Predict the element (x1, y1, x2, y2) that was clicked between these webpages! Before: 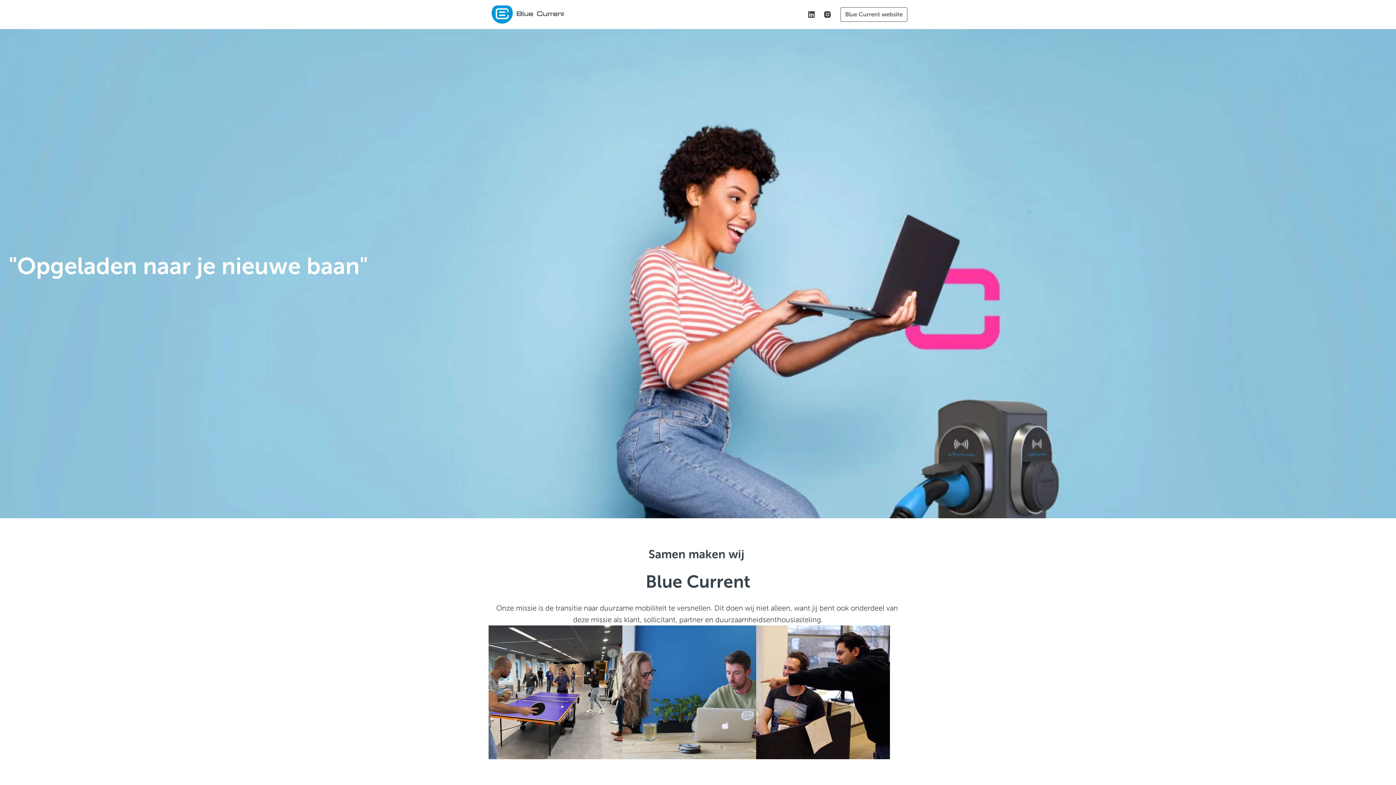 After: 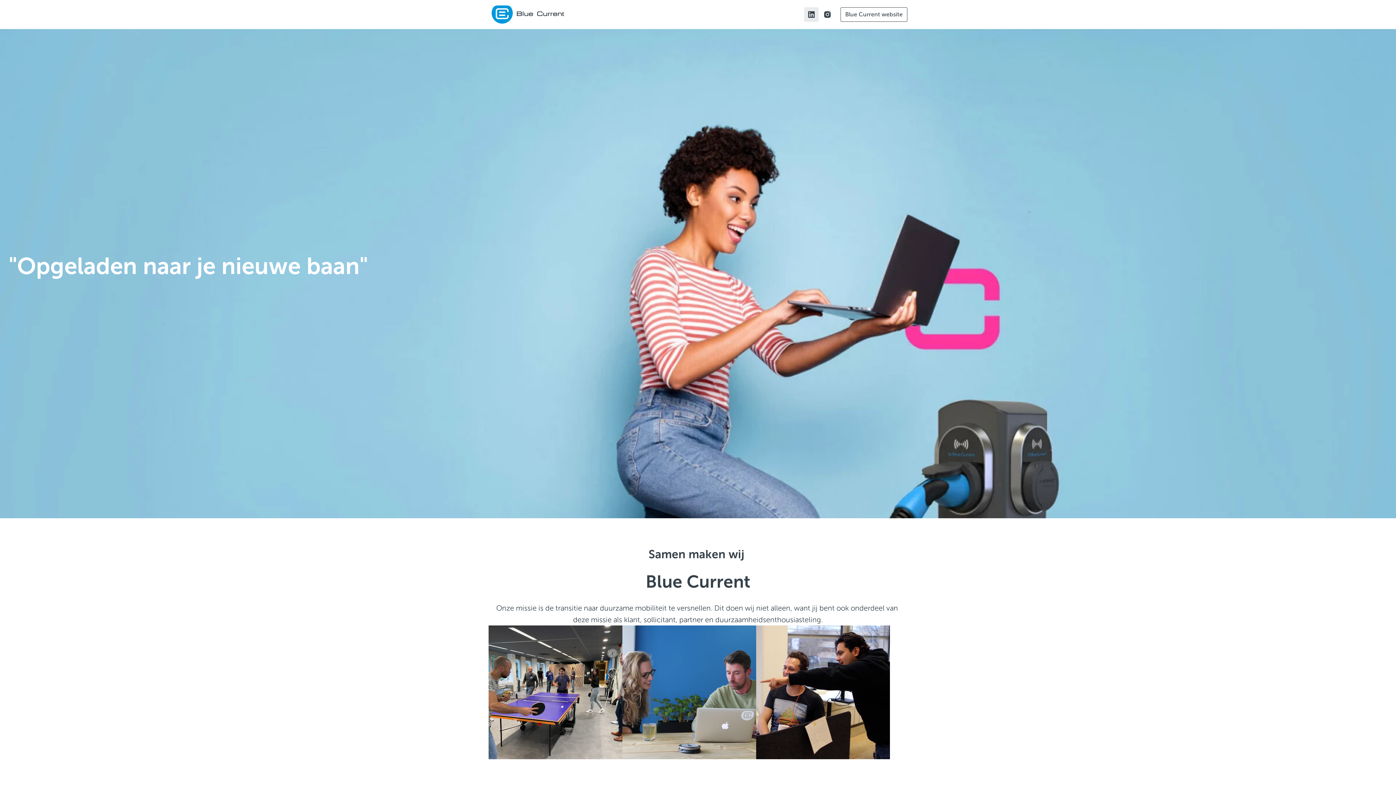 Action: bbox: (804, 7, 818, 21)